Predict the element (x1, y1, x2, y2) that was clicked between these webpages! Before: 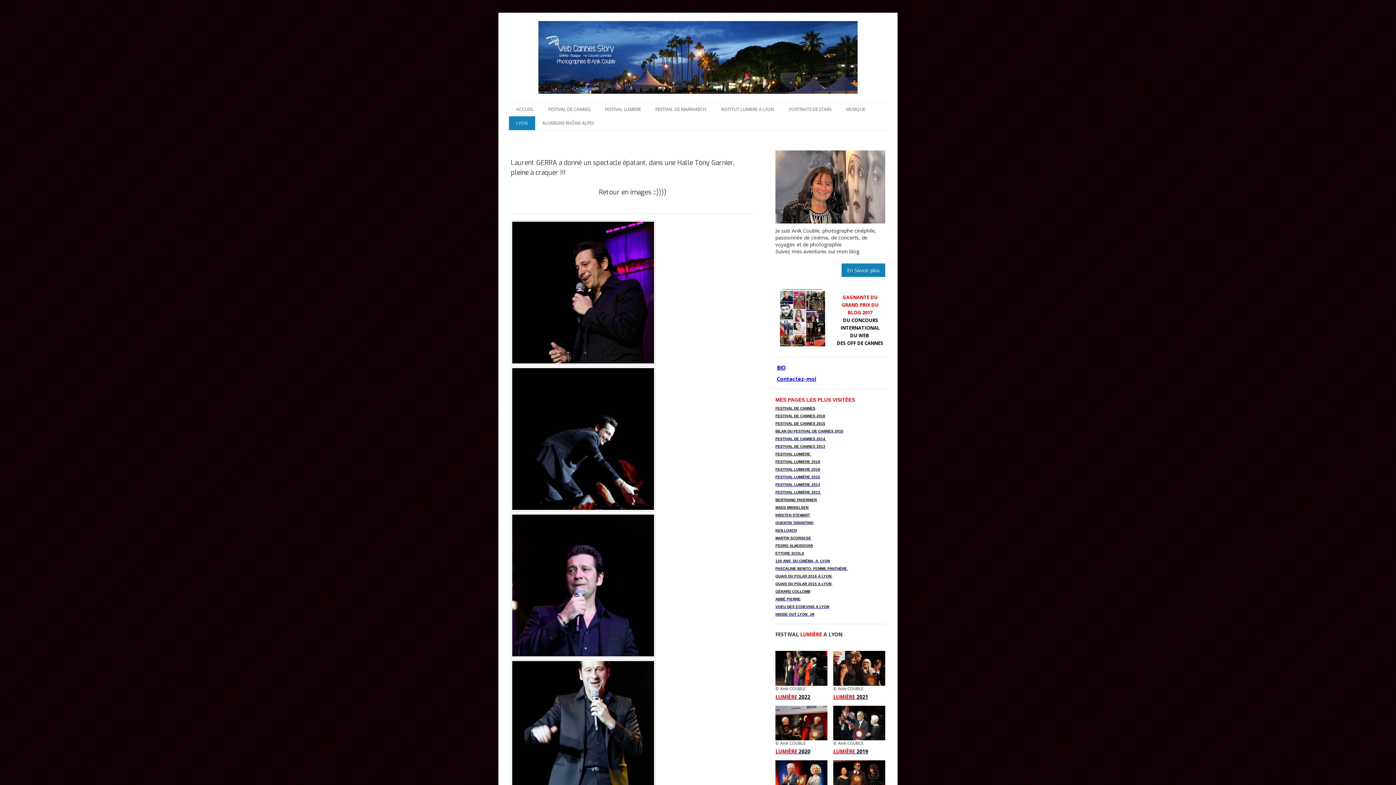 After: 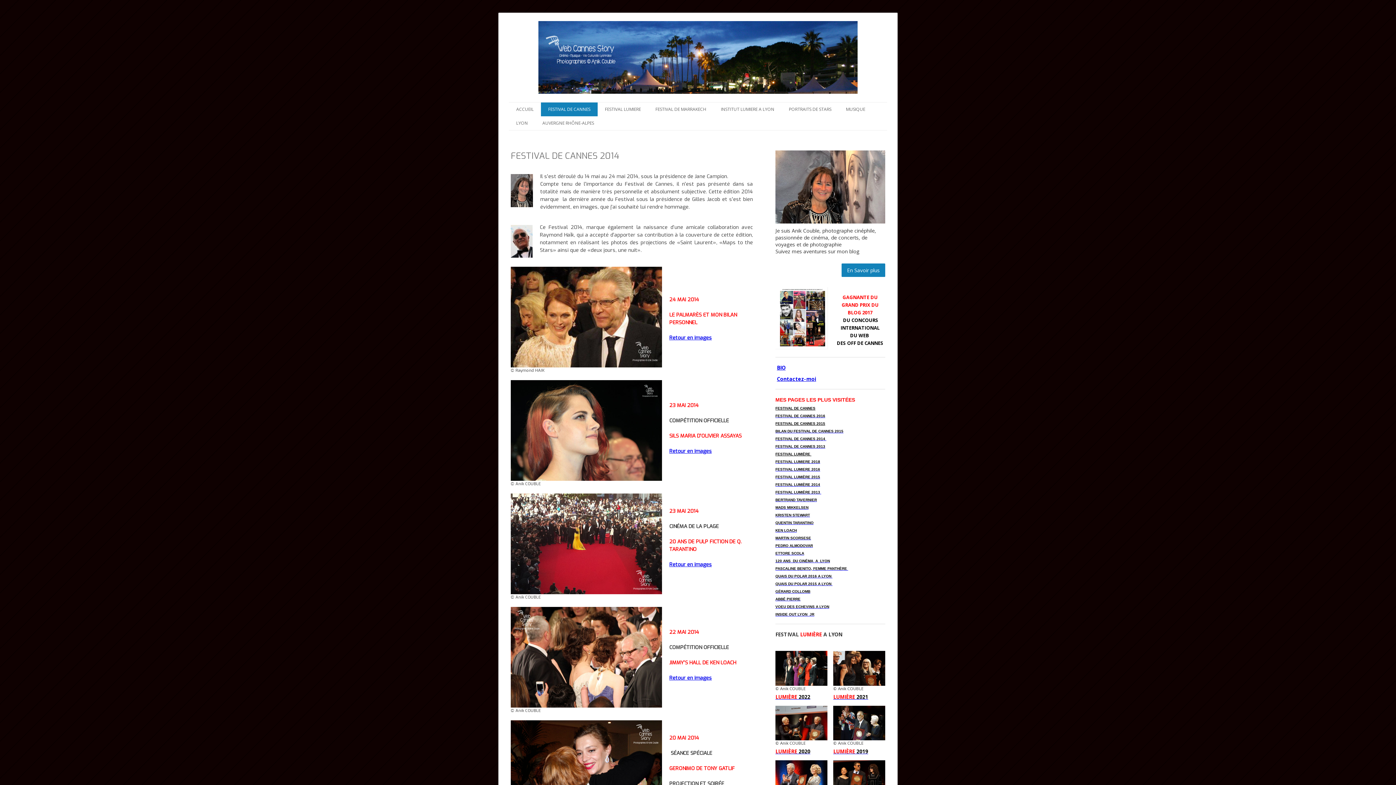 Action: bbox: (775, 437, 826, 441) label: FESTIVAL DE CANNES 2014 